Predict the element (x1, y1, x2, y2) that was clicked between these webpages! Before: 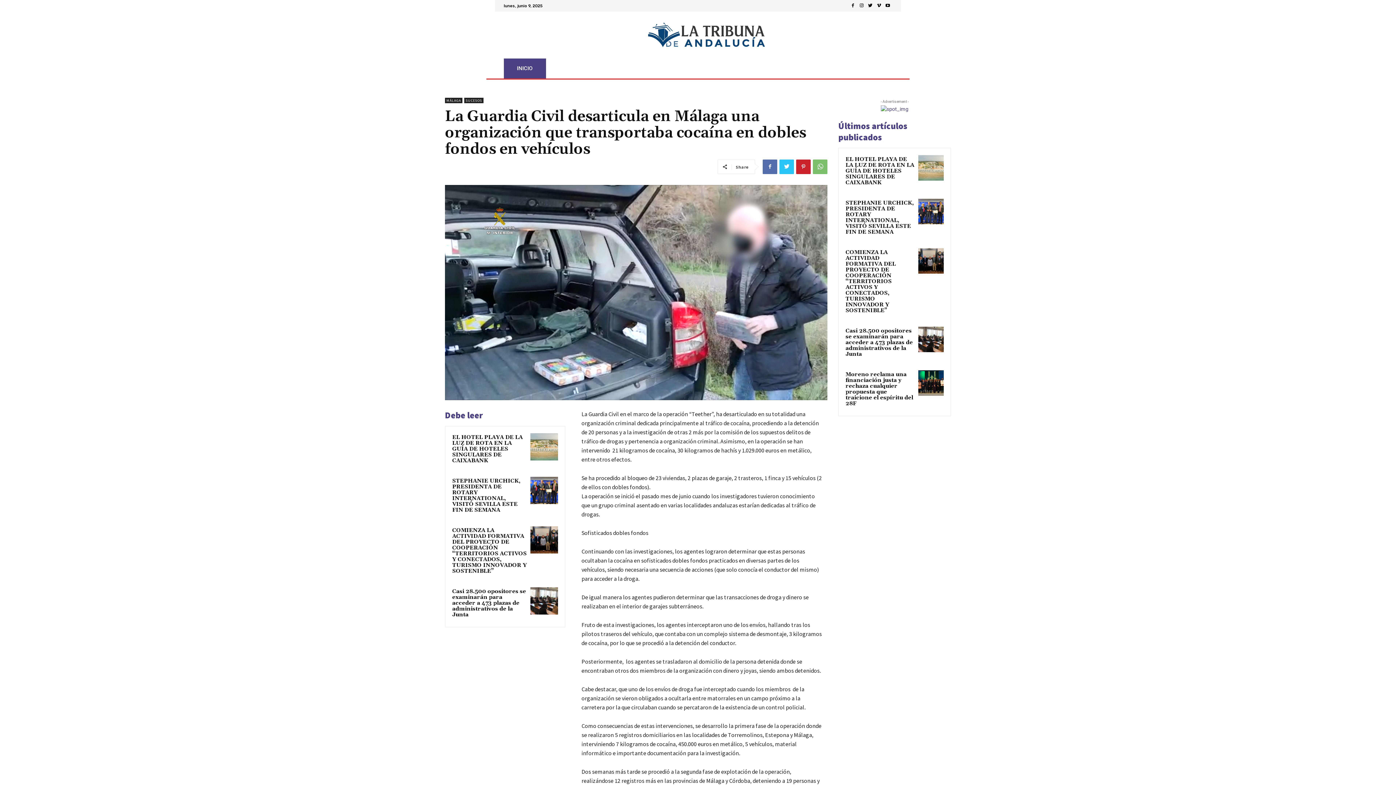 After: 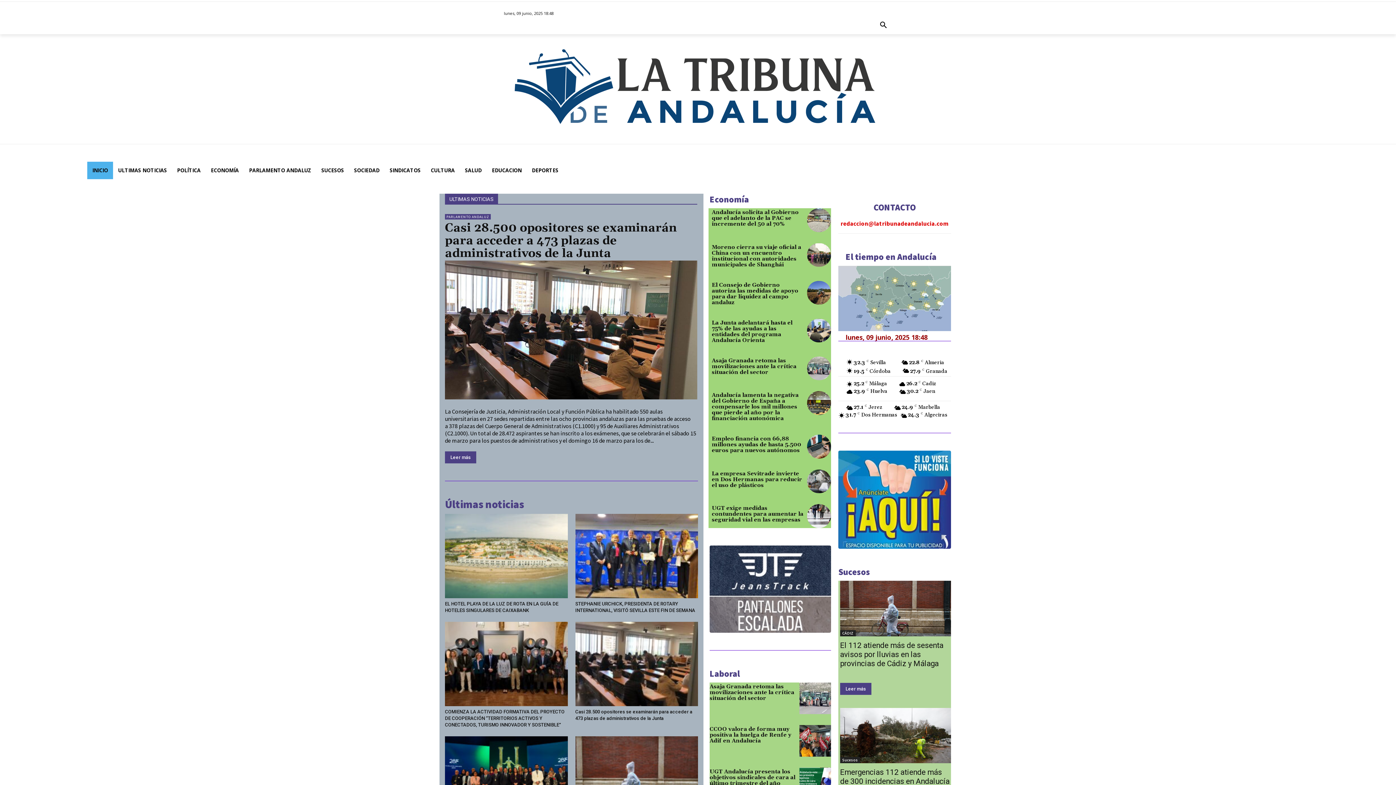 Action: bbox: (504, 58, 546, 78) label: INICIO